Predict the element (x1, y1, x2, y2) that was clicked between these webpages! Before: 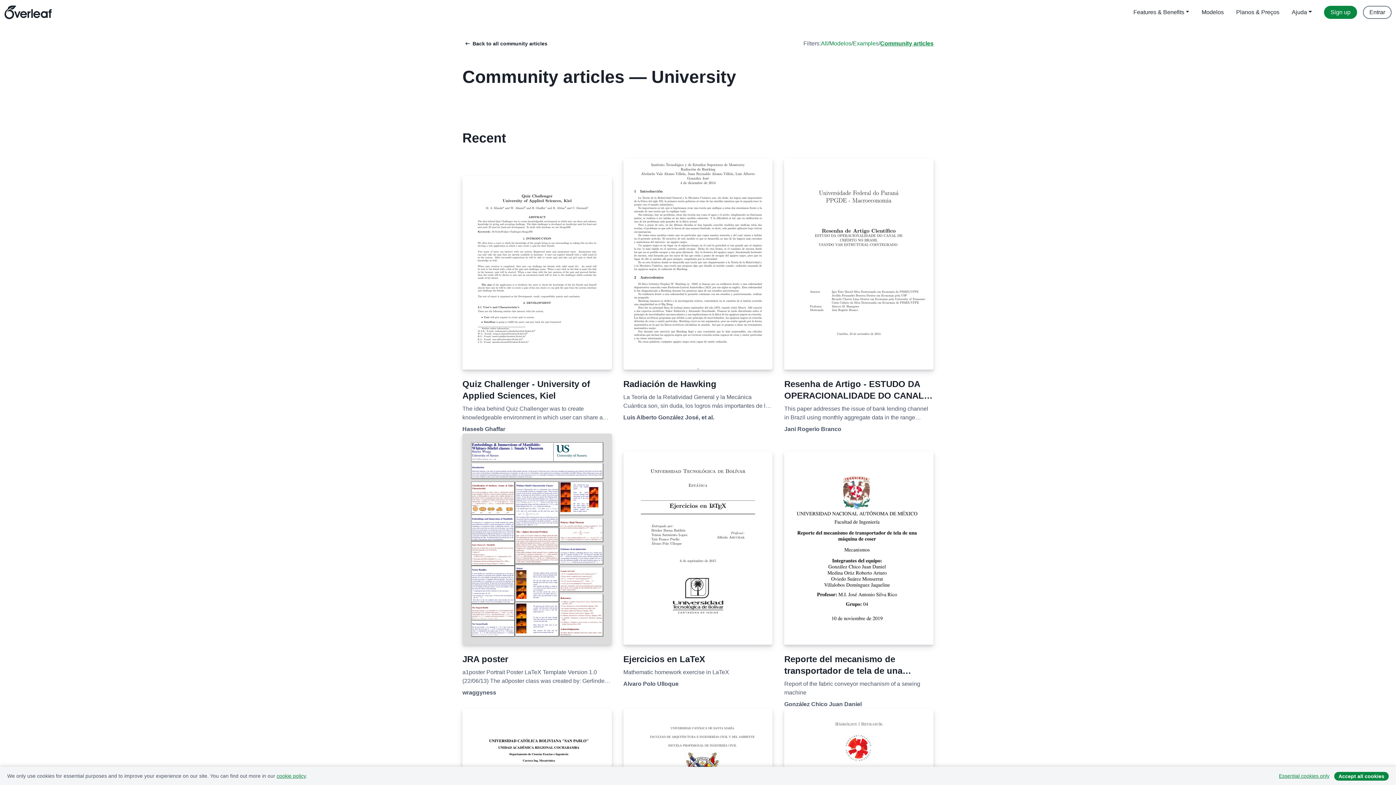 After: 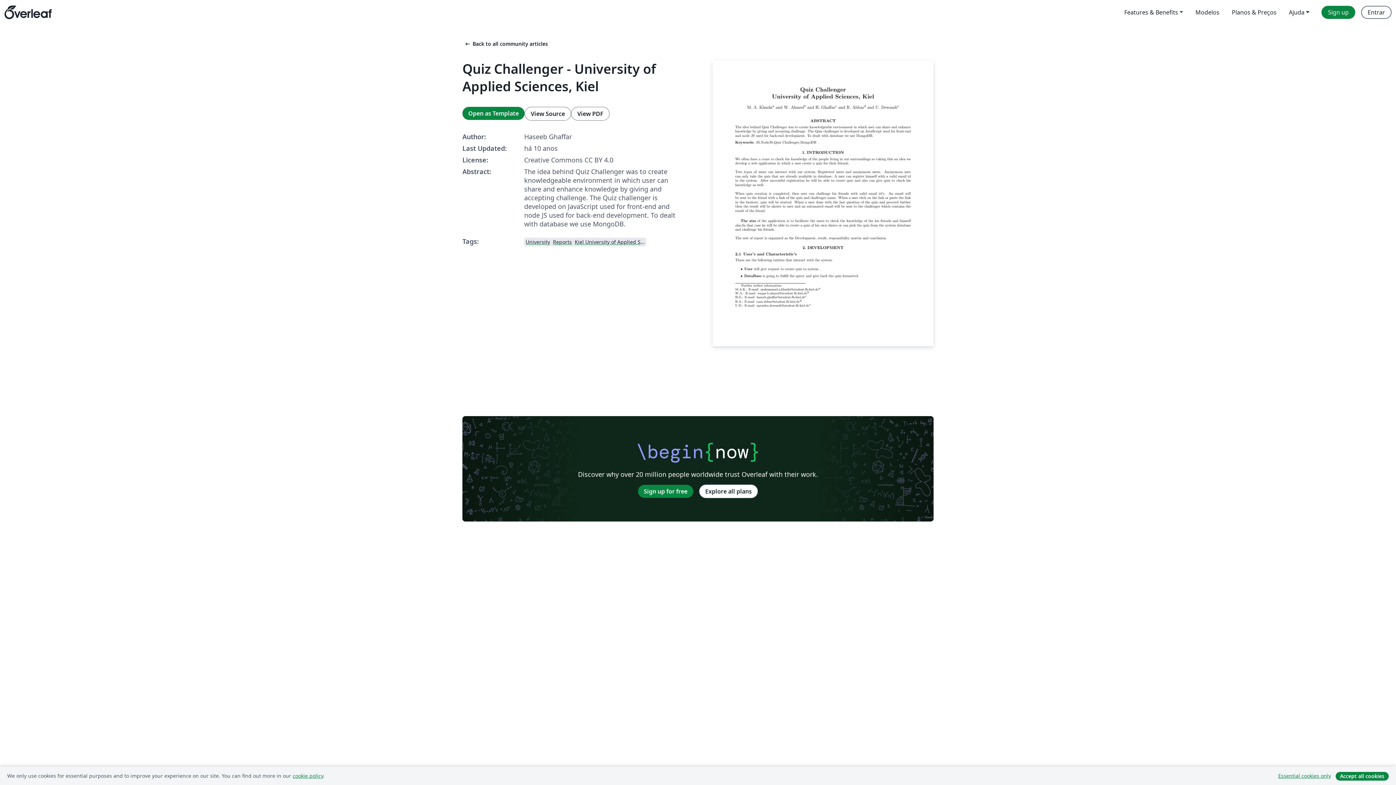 Action: label: Quiz Challenger - University of Applied Sciences, Kiel bbox: (462, 176, 611, 401)